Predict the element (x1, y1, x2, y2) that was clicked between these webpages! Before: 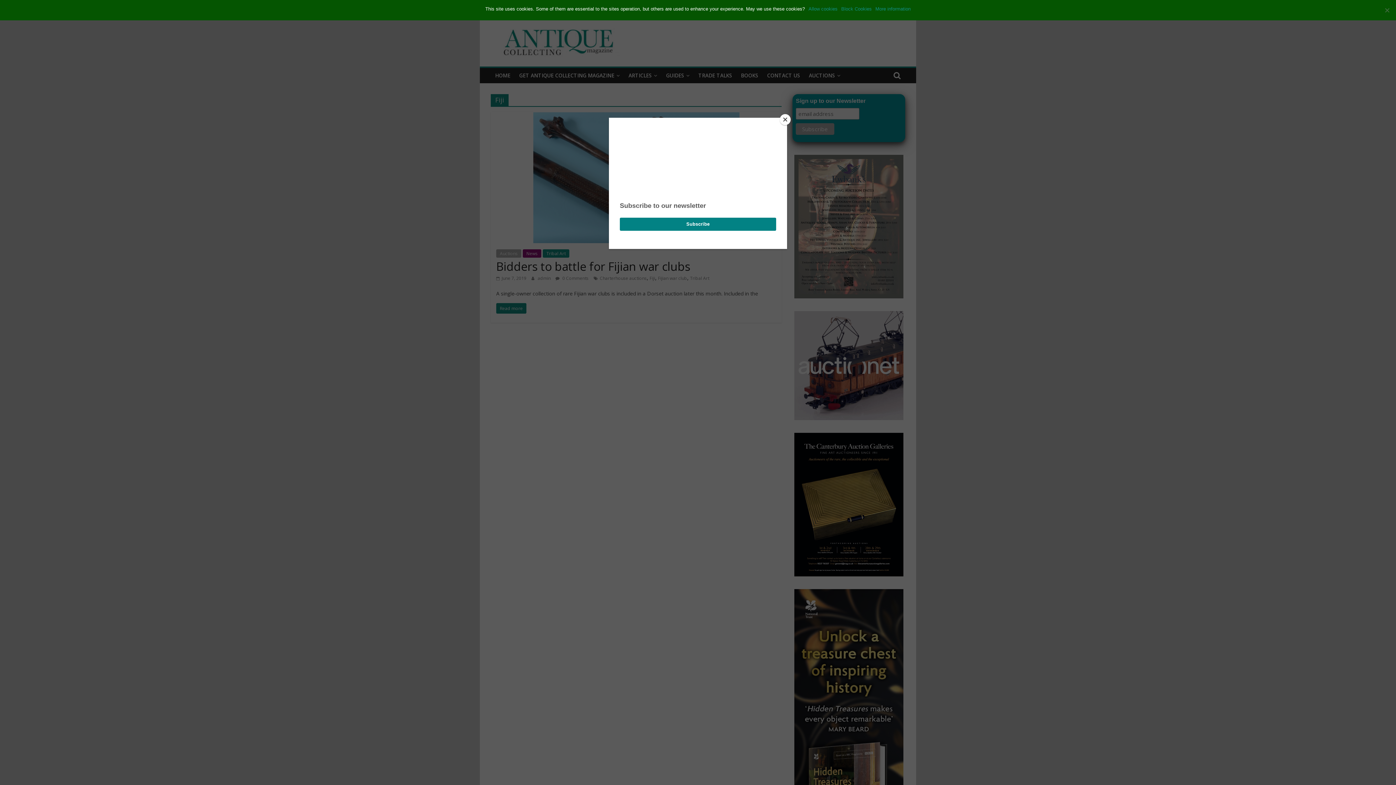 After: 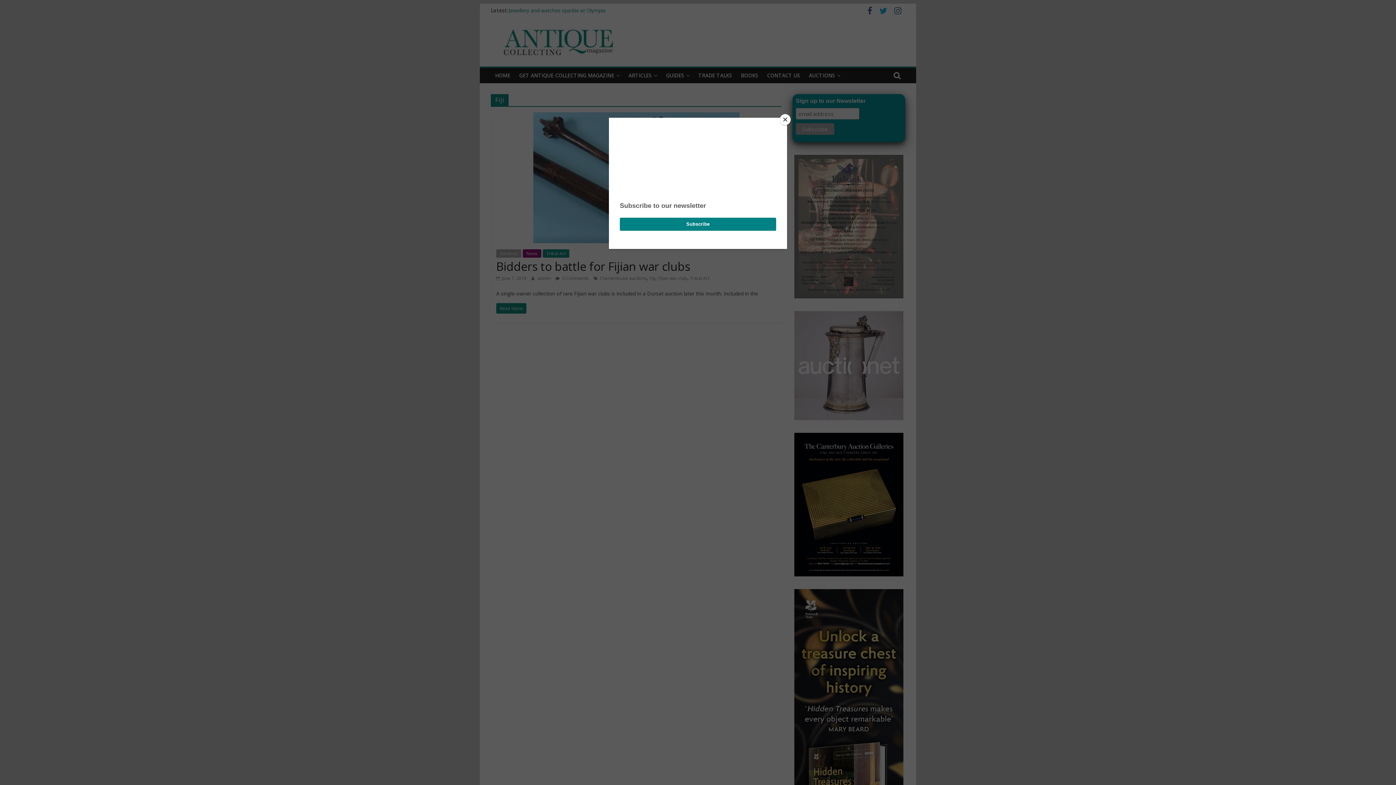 Action: bbox: (808, 5, 837, 12) label: Allow cookies